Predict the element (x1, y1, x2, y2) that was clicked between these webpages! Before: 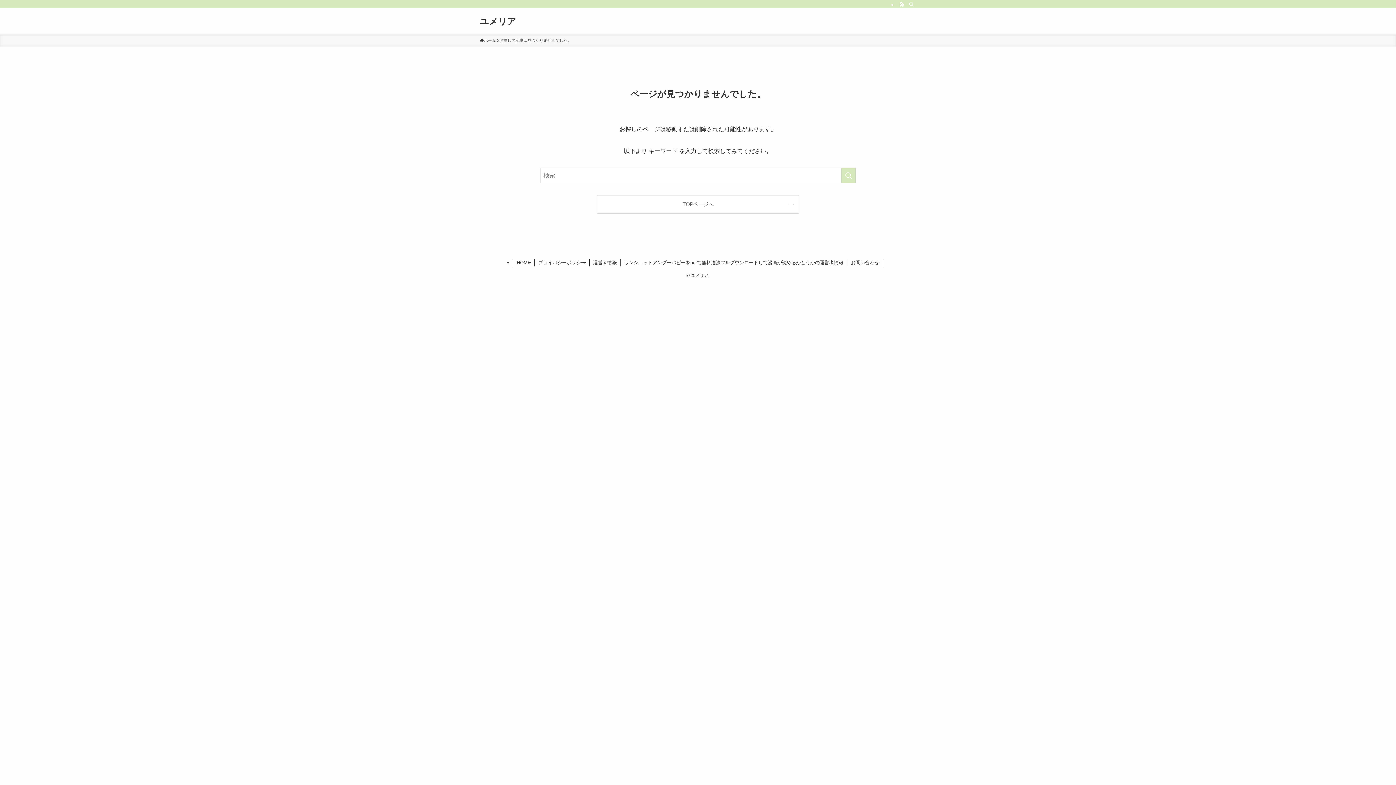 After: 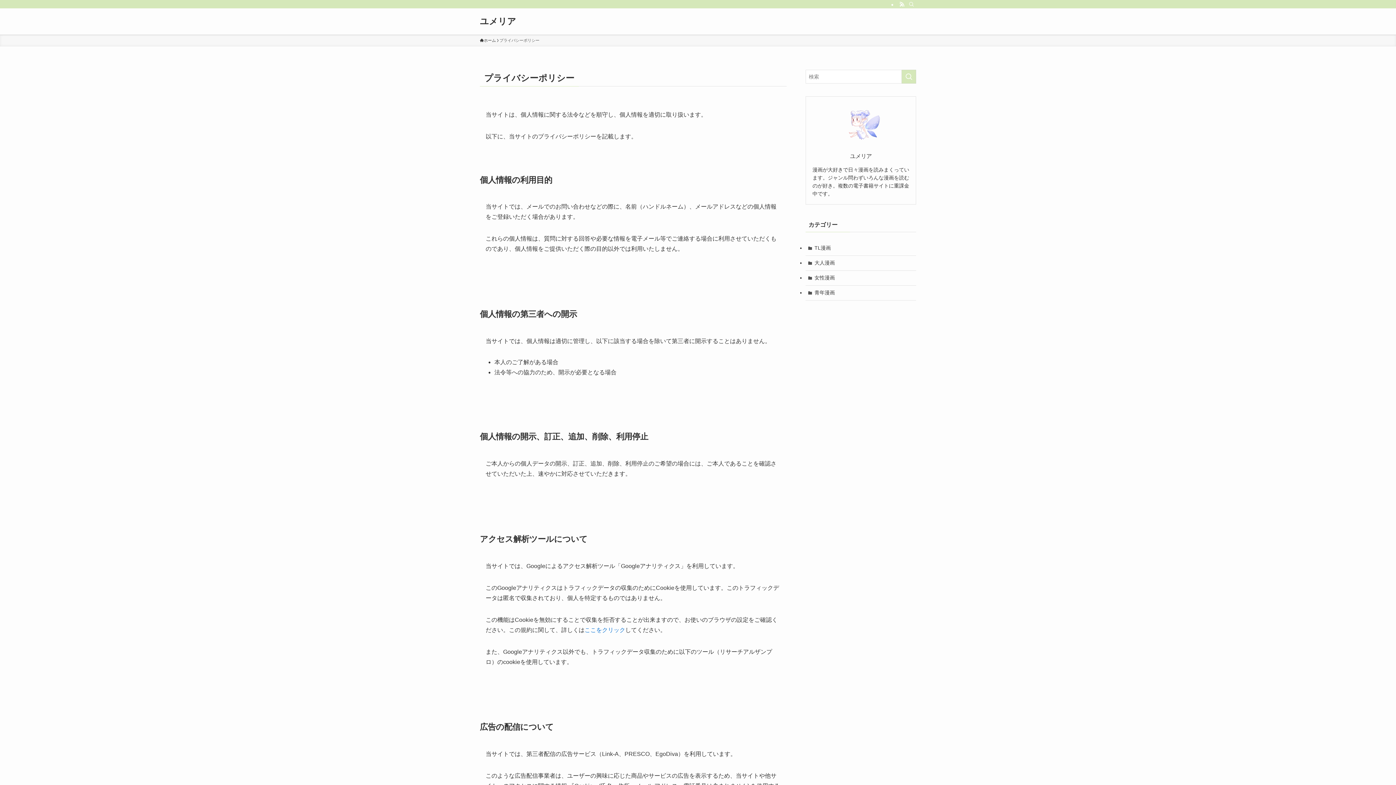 Action: bbox: (535, 259, 589, 266) label: プライバシーポリシー